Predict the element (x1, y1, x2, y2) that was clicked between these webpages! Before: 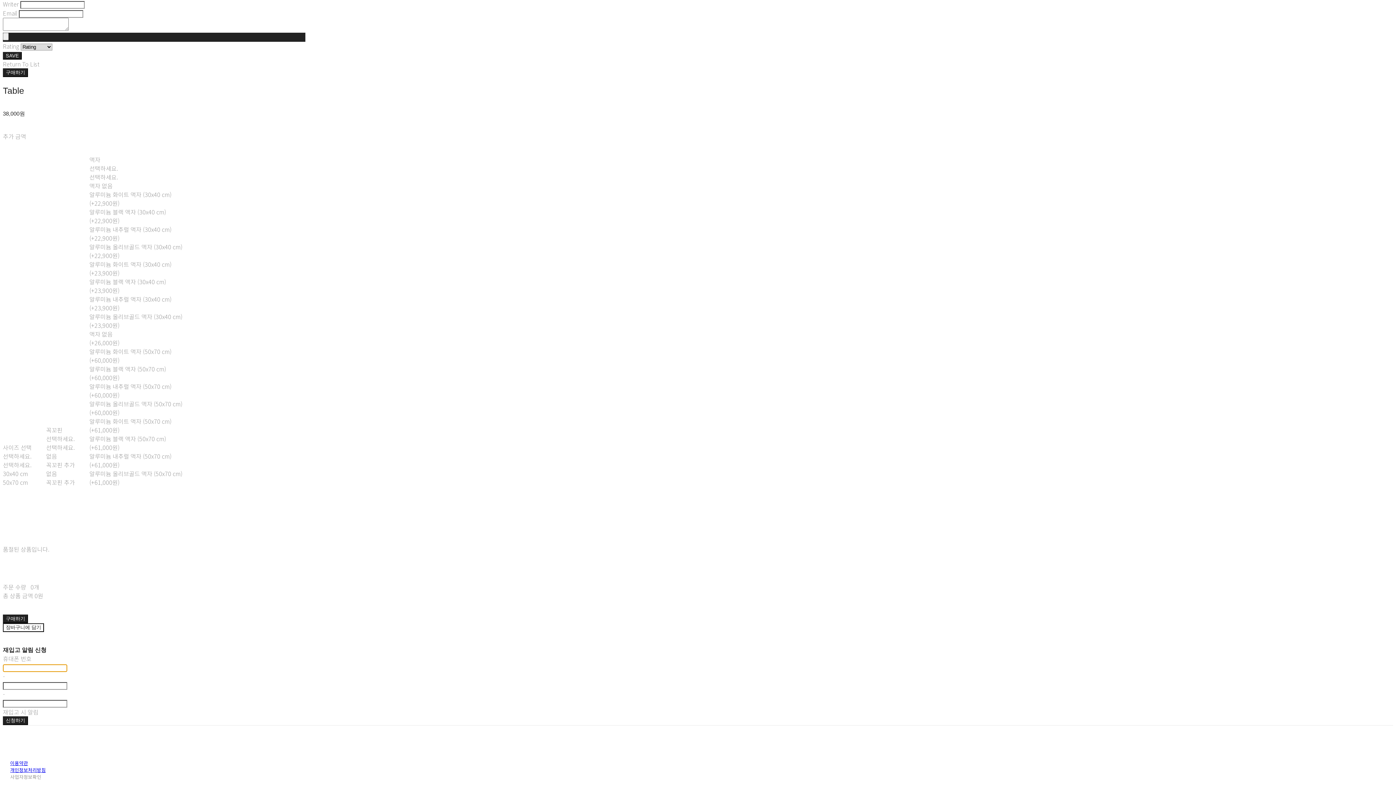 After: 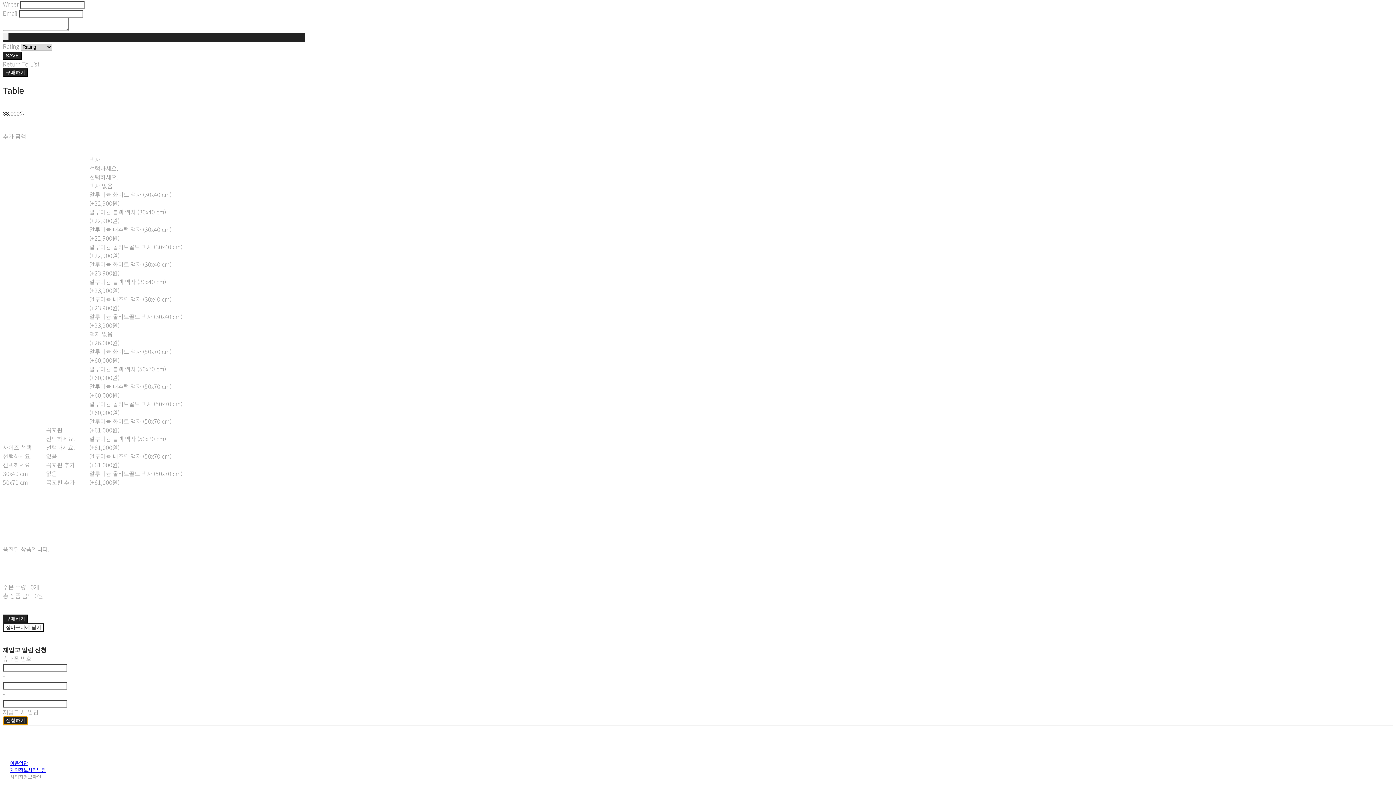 Action: label: 신청하기 bbox: (2, 716, 28, 725)